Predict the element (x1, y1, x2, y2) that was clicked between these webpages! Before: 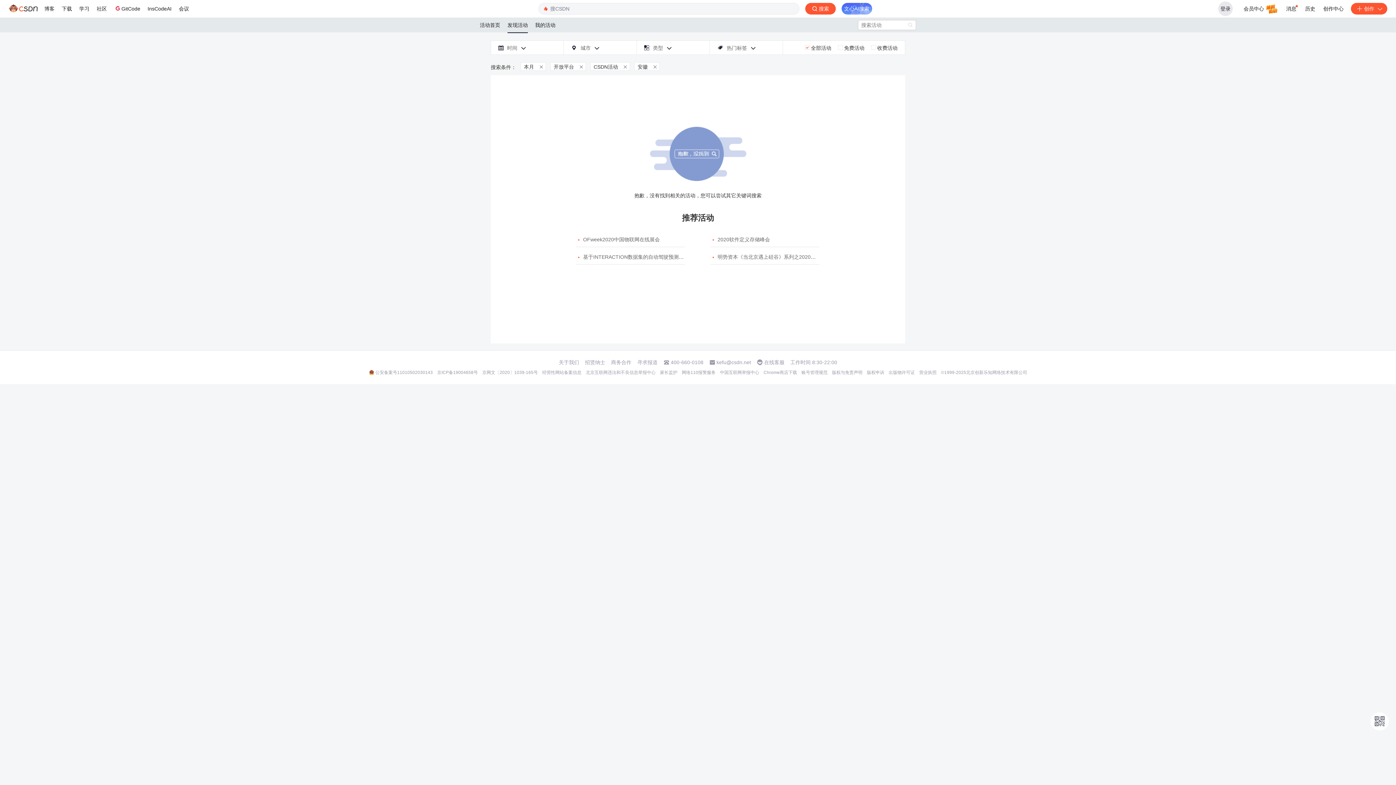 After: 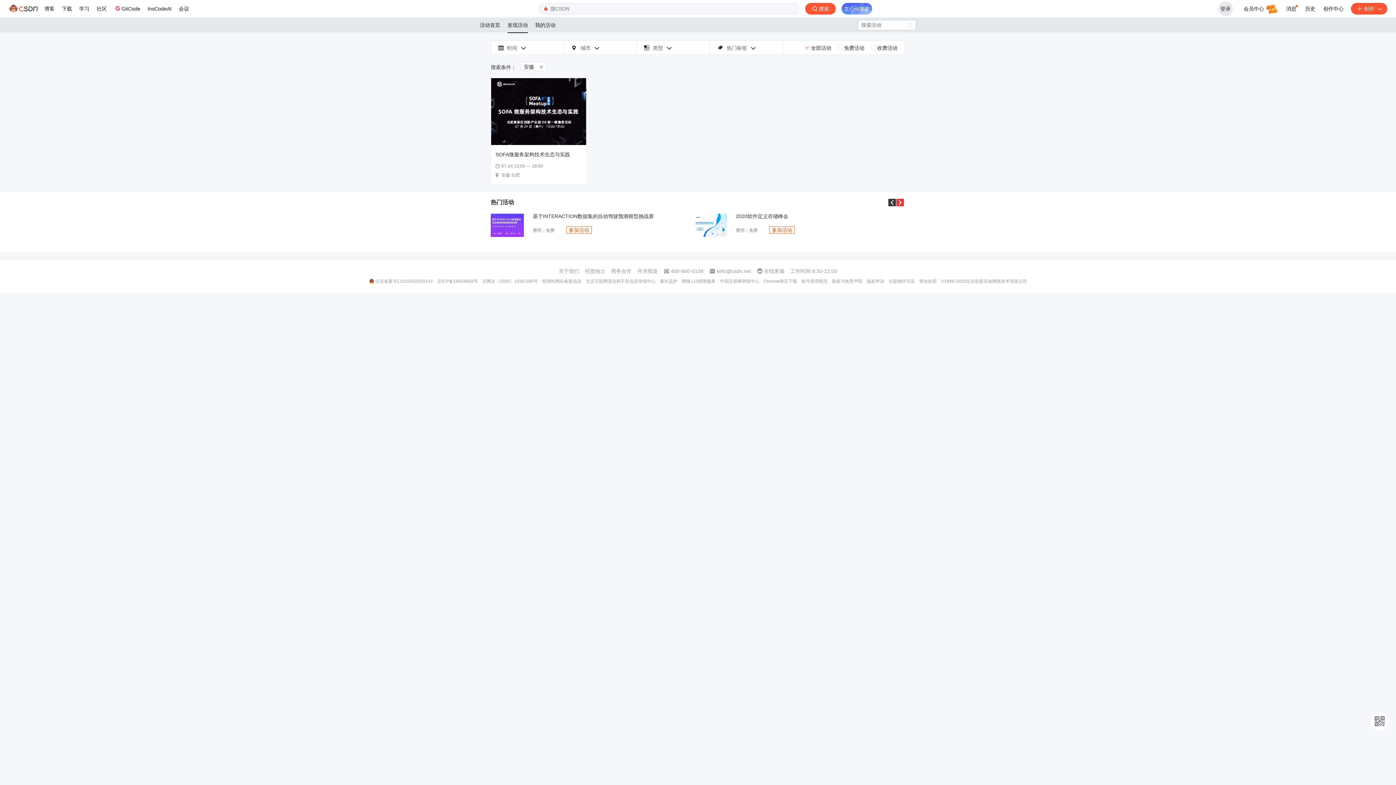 Action: label: 发现活动 bbox: (507, 17, 528, 32)